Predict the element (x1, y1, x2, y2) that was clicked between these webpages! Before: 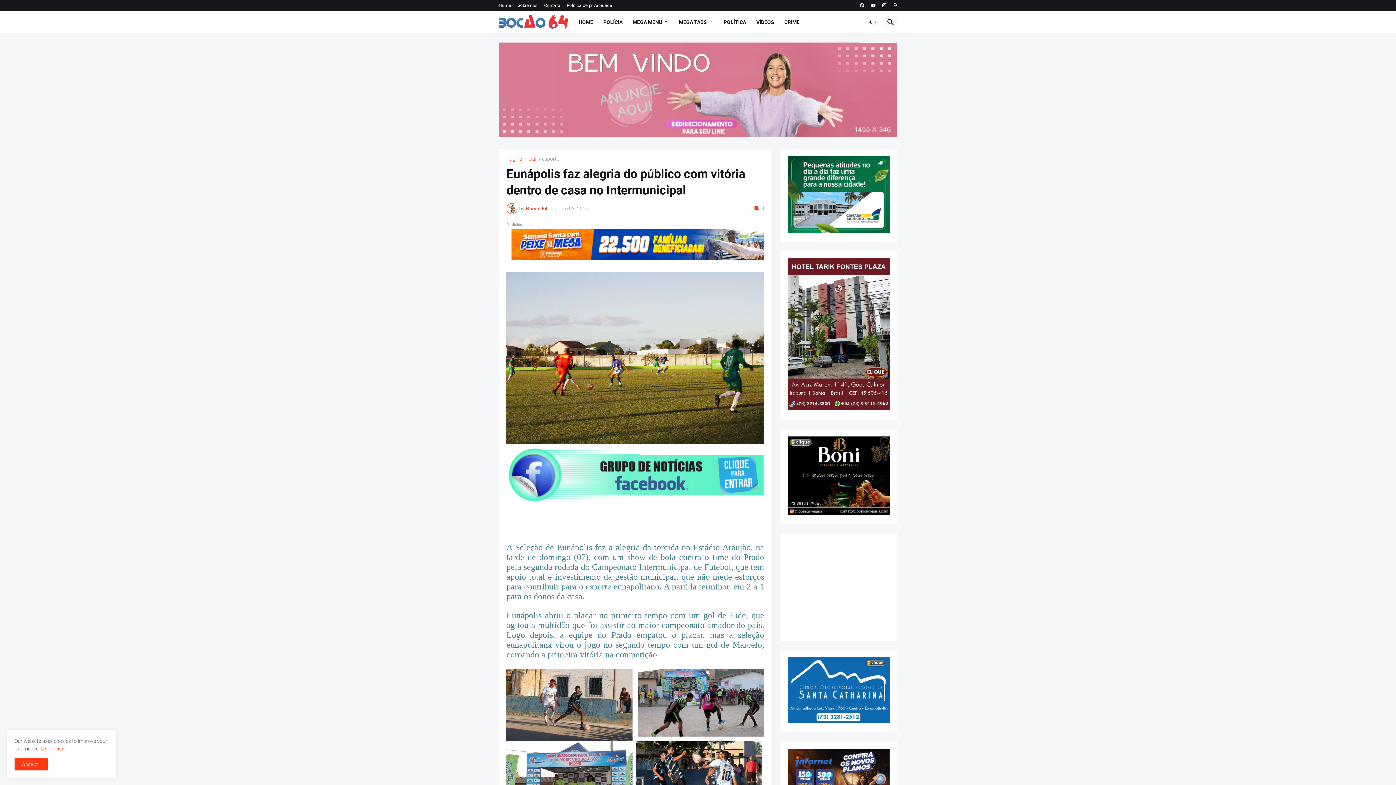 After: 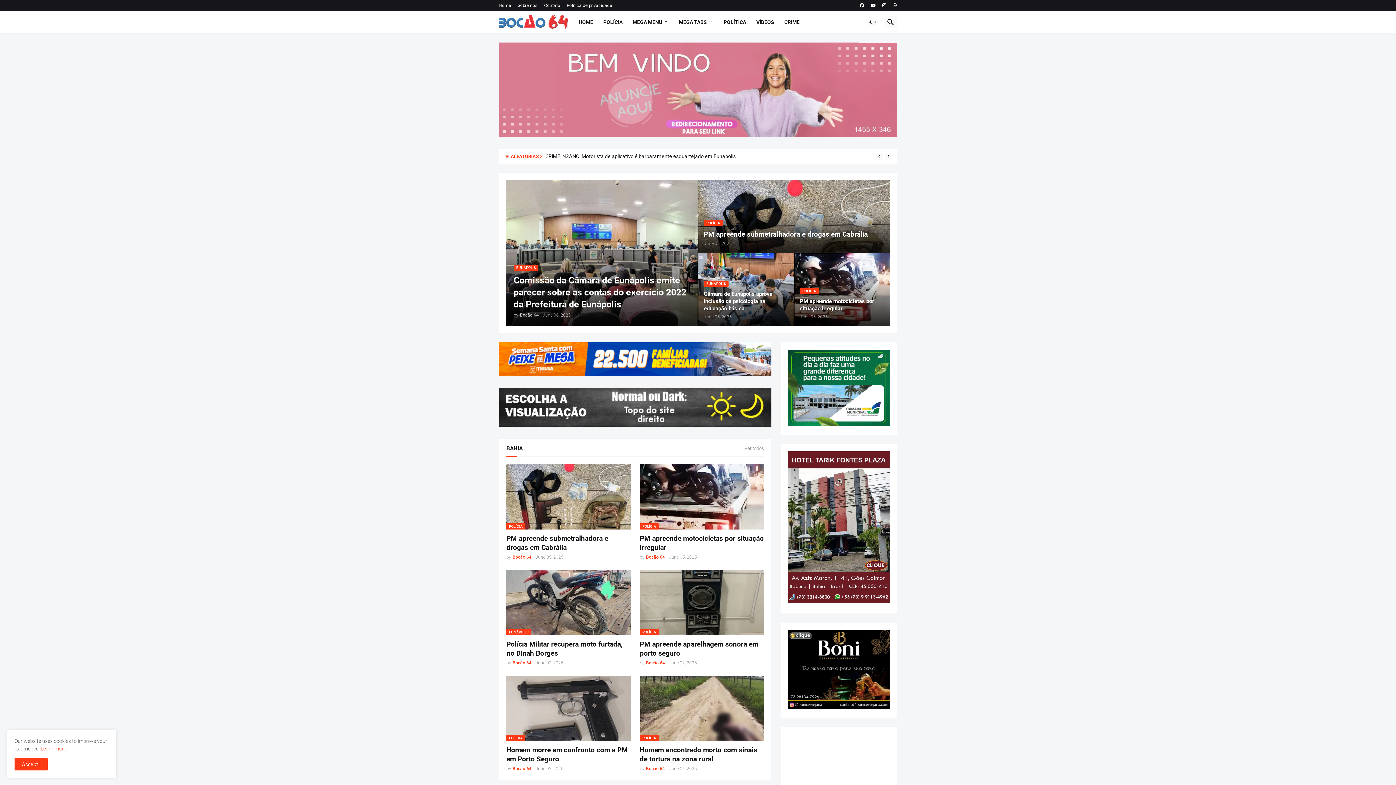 Action: label: Página inicial bbox: (506, 156, 536, 162)